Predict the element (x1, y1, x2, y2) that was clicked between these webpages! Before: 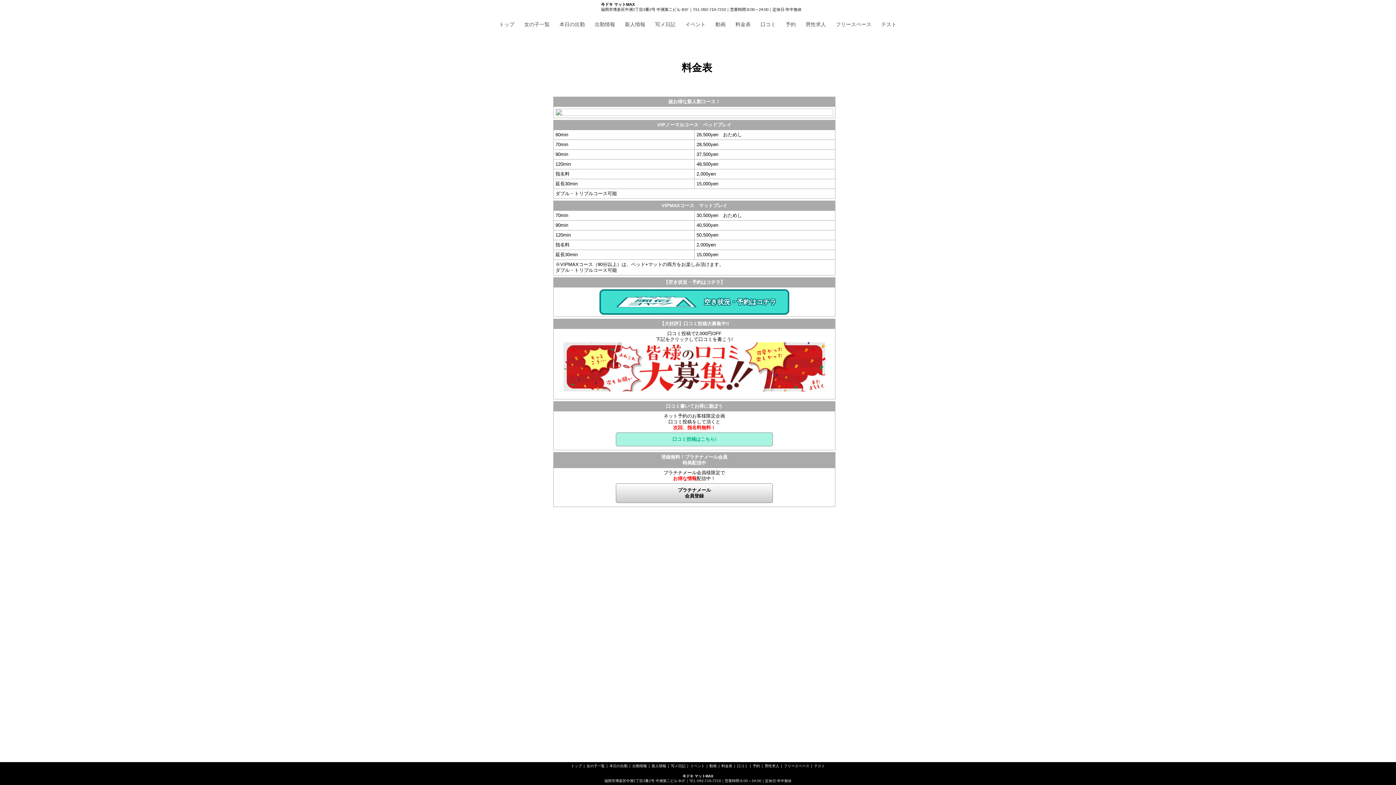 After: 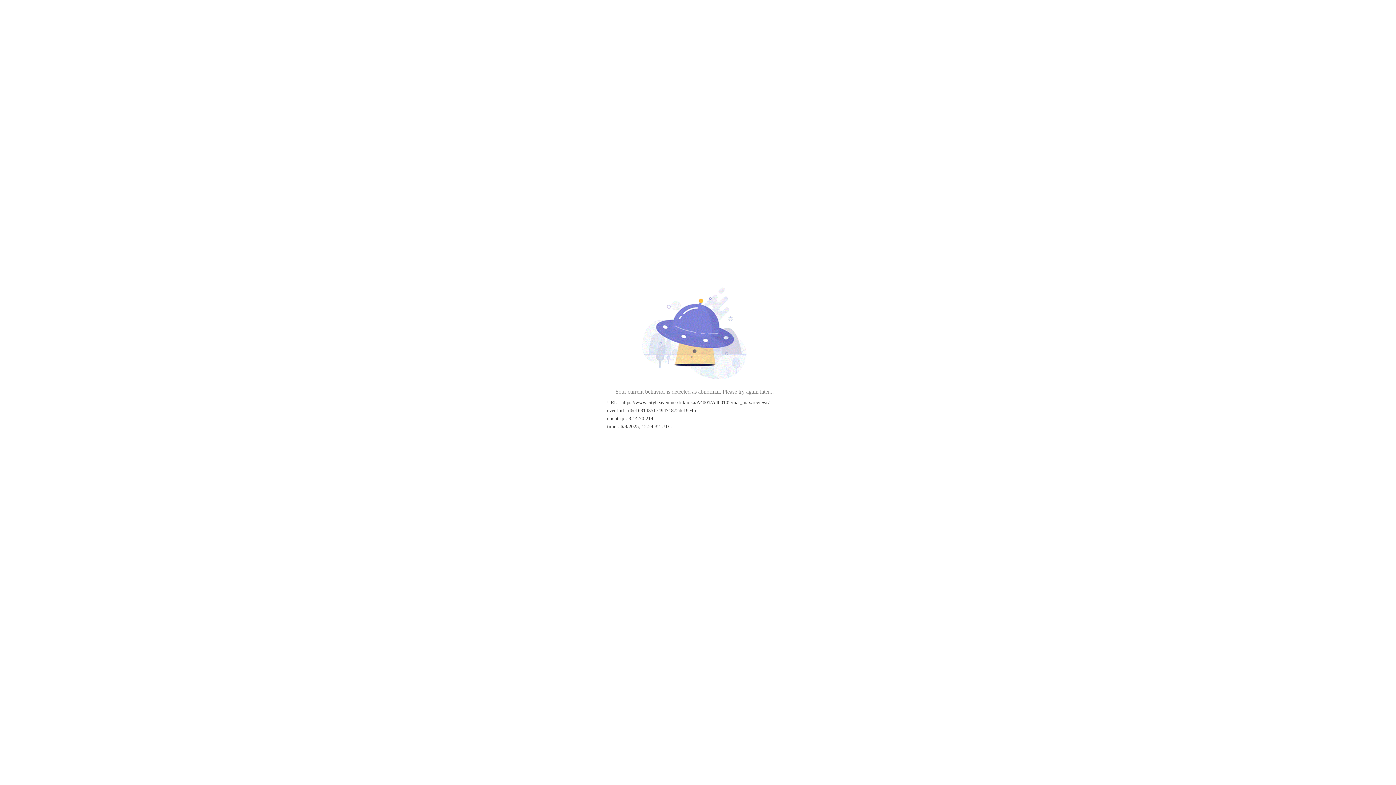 Action: bbox: (555, 342, 833, 391)